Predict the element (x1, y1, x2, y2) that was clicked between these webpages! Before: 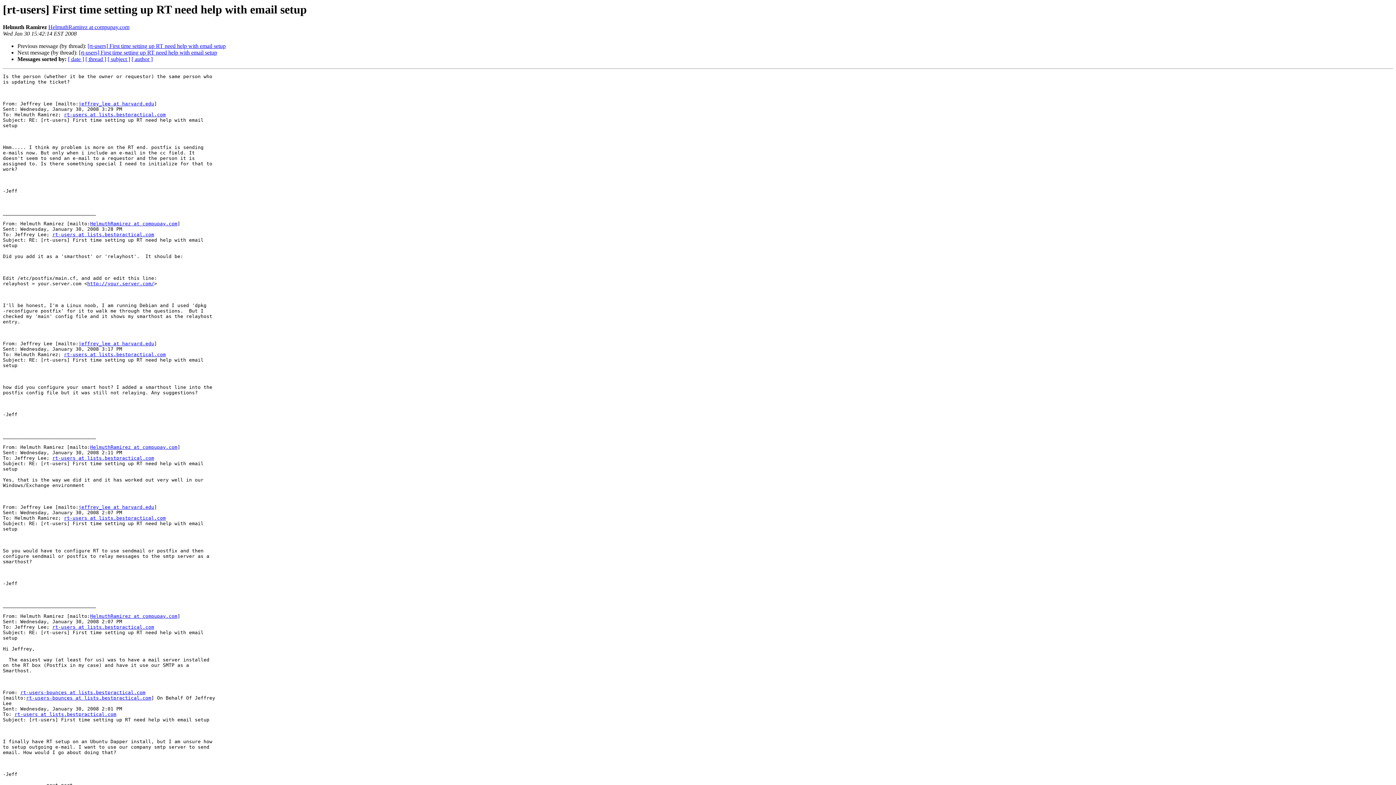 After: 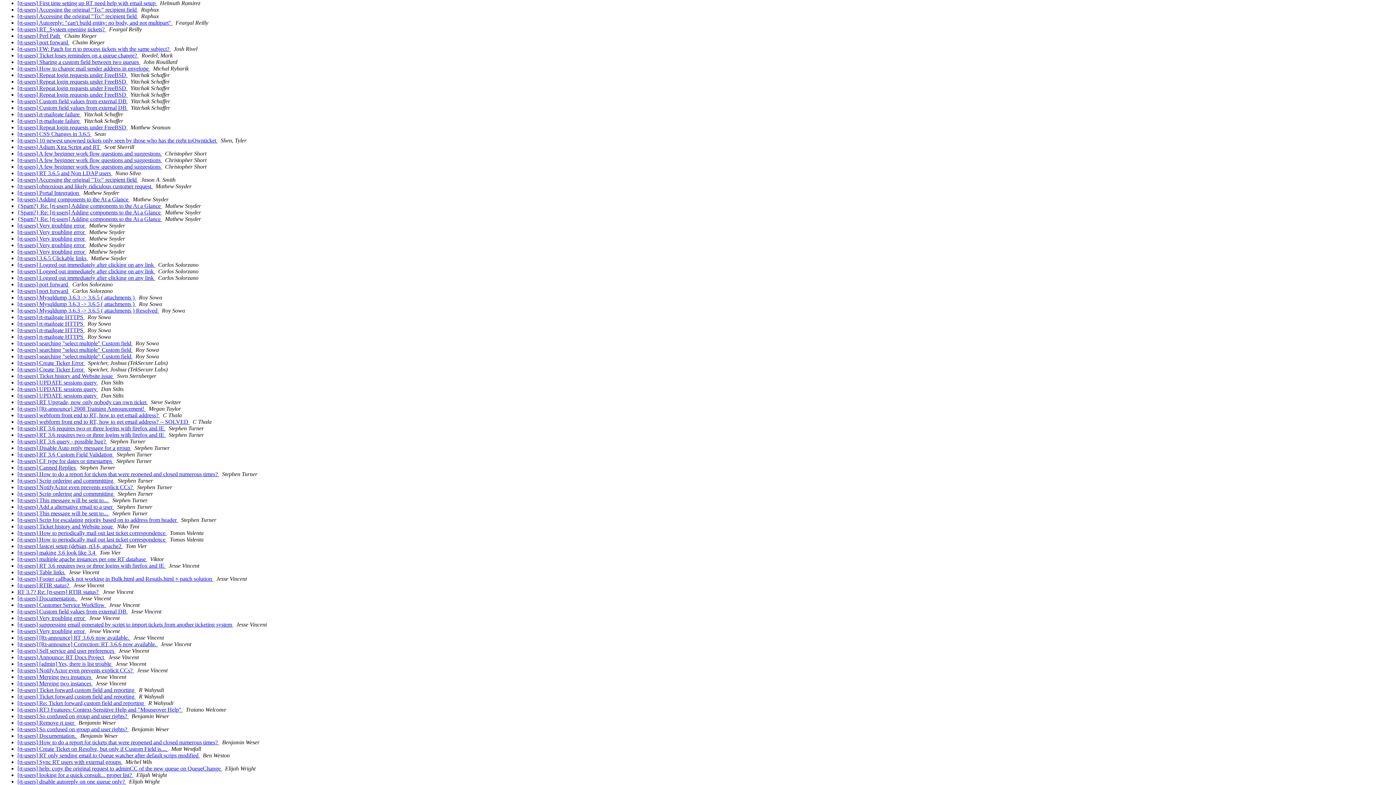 Action: bbox: (131, 56, 152, 62) label: [ author ]